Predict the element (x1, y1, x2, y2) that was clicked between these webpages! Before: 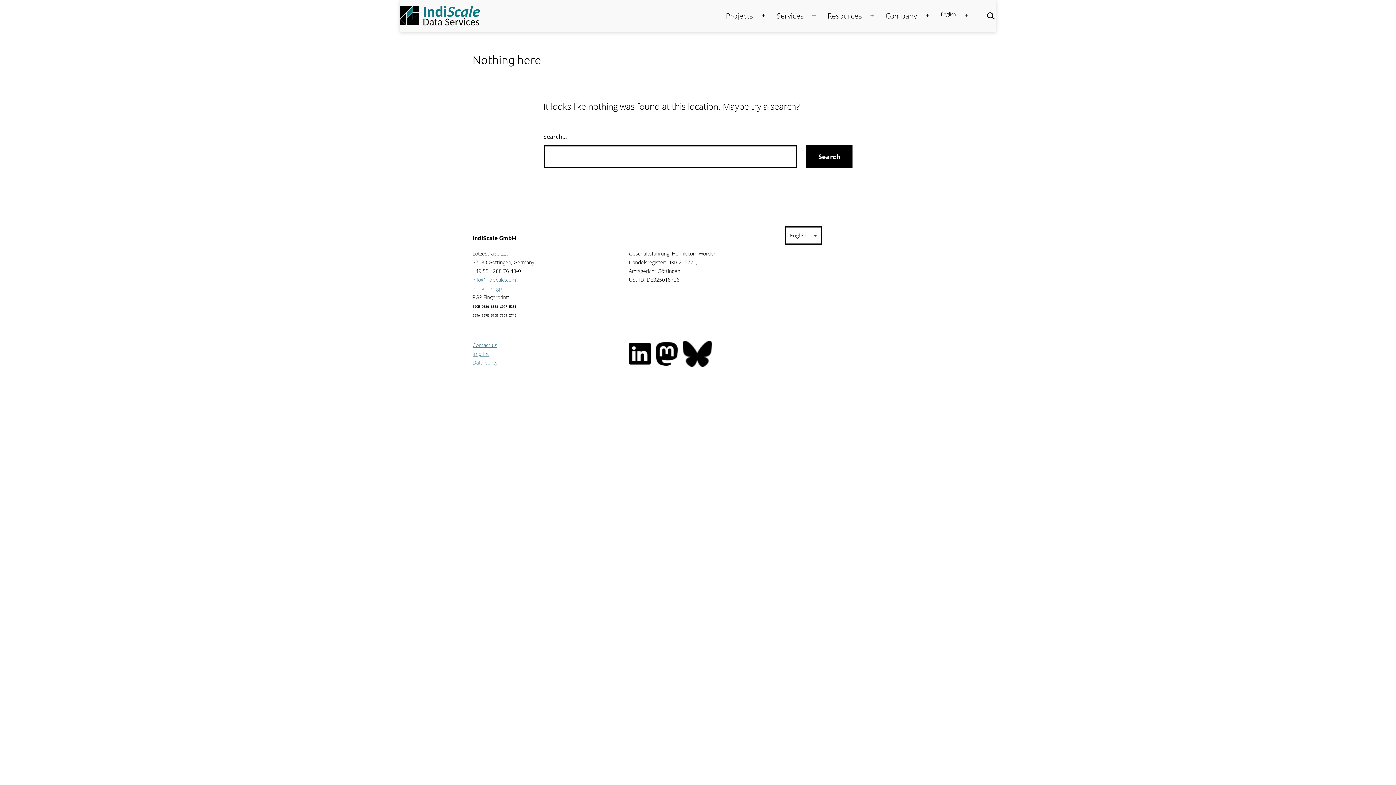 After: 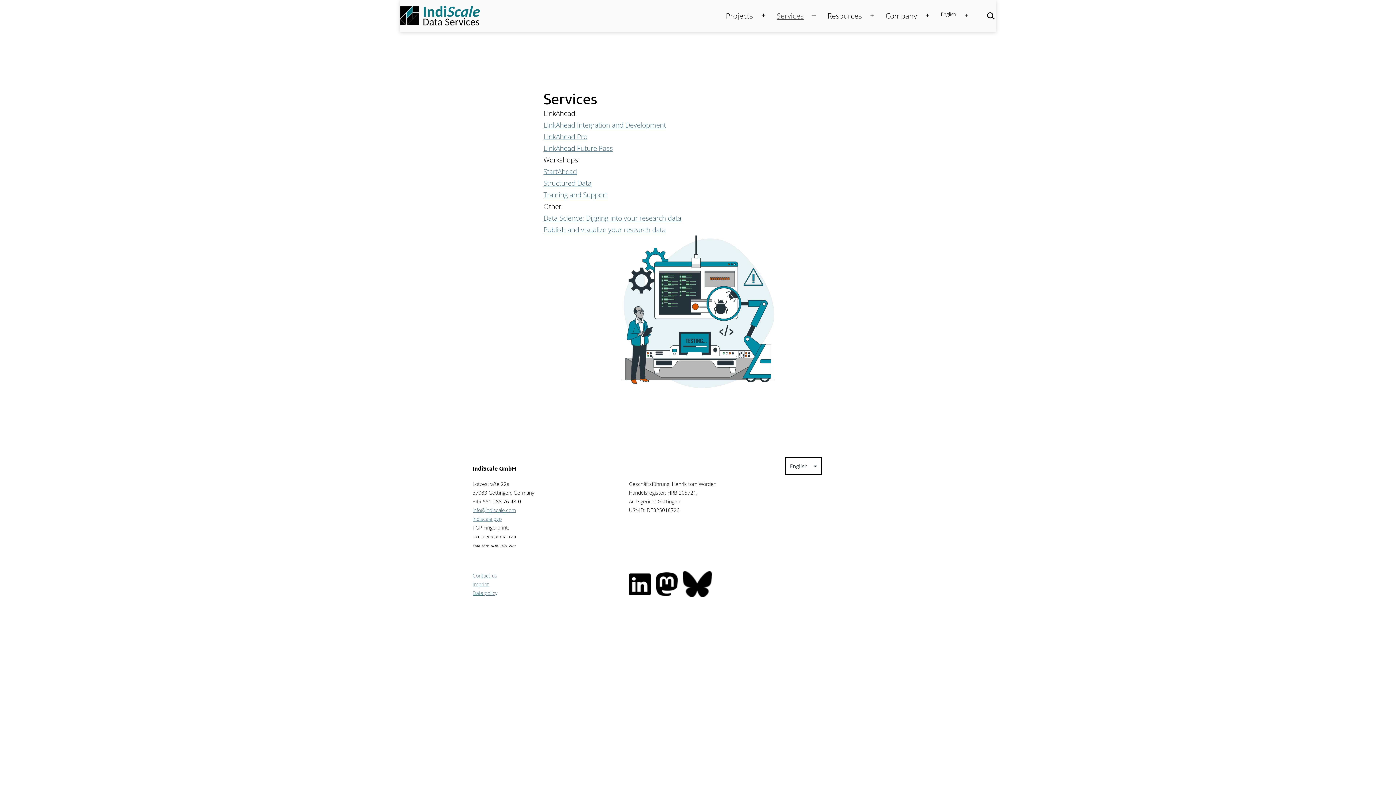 Action: bbox: (771, 6, 809, 24) label: Services